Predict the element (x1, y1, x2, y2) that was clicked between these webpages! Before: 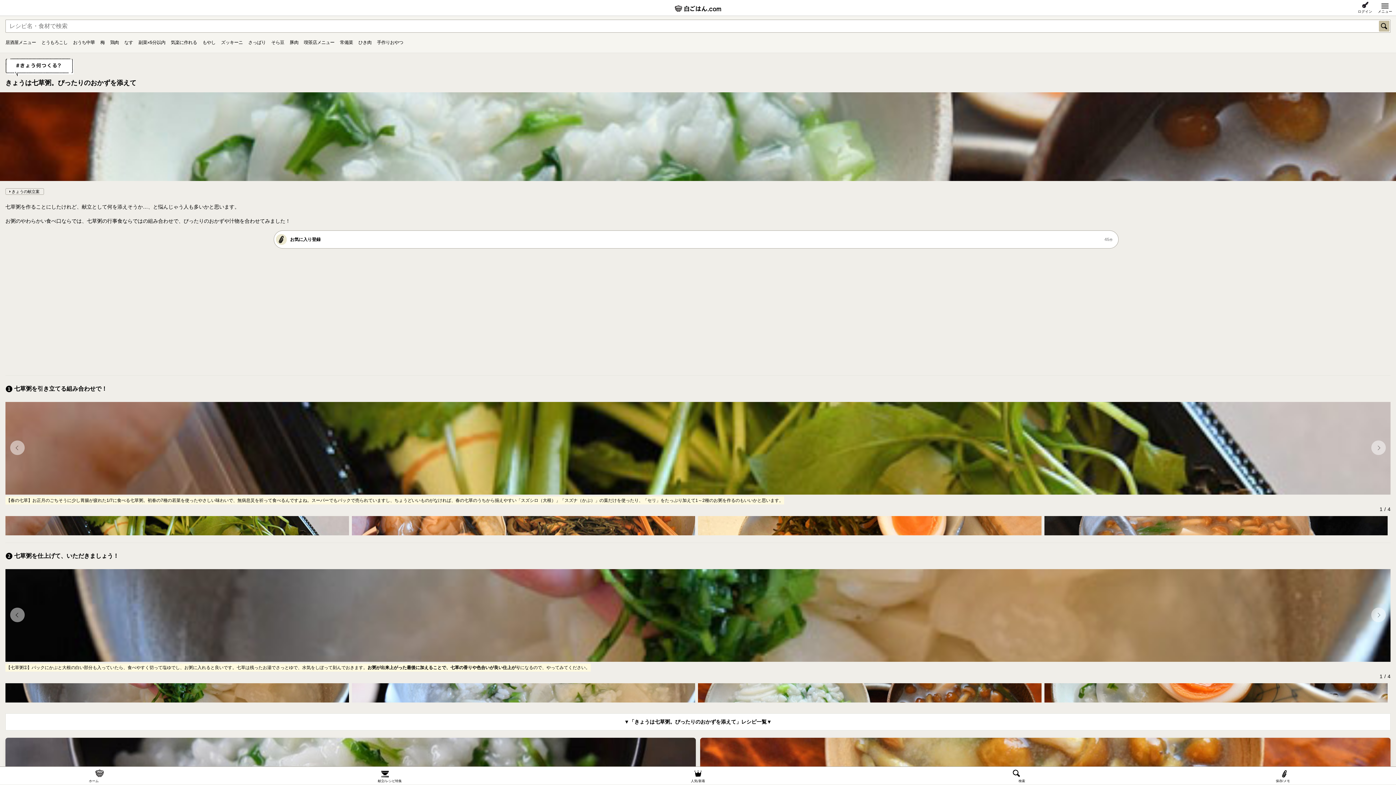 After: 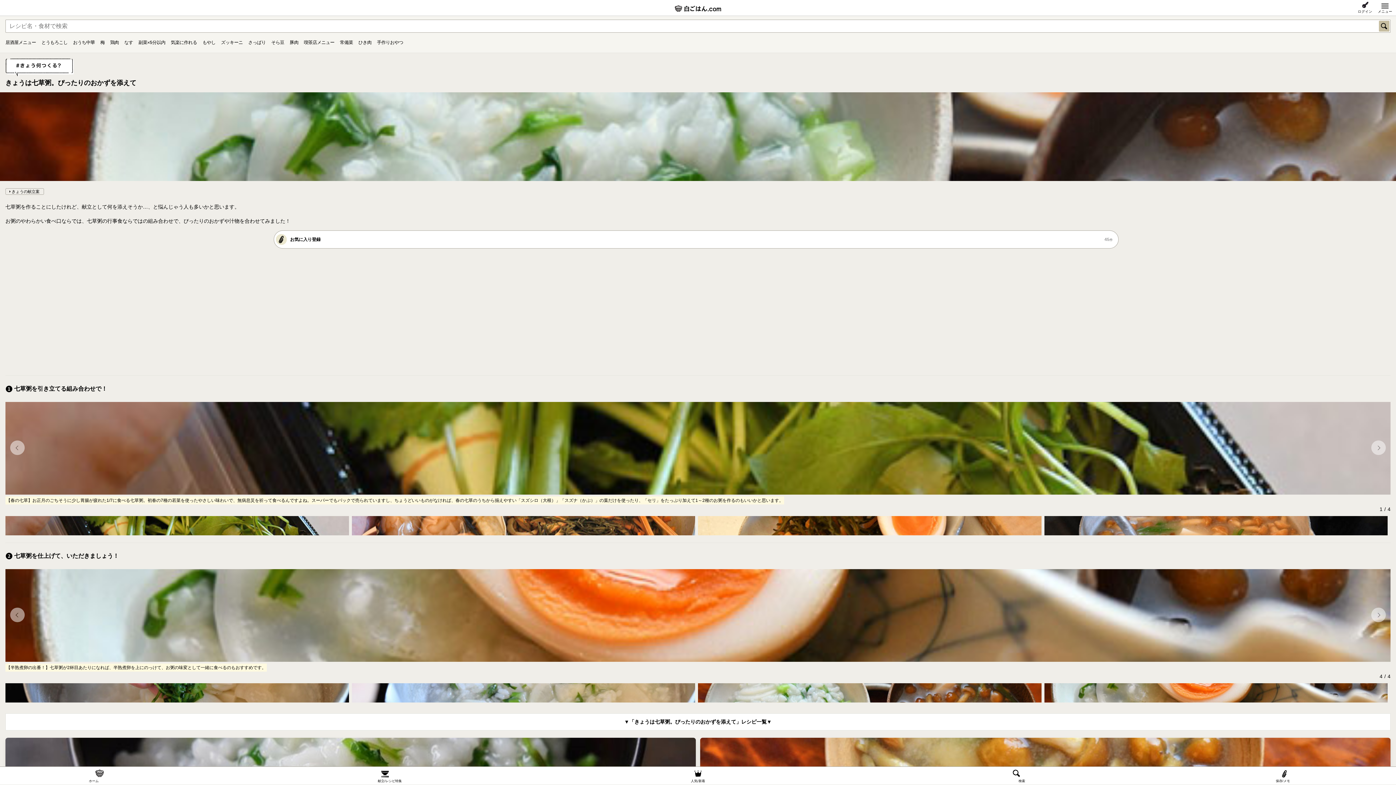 Action: label: Previous slide bbox: (10, 608, 24, 622)